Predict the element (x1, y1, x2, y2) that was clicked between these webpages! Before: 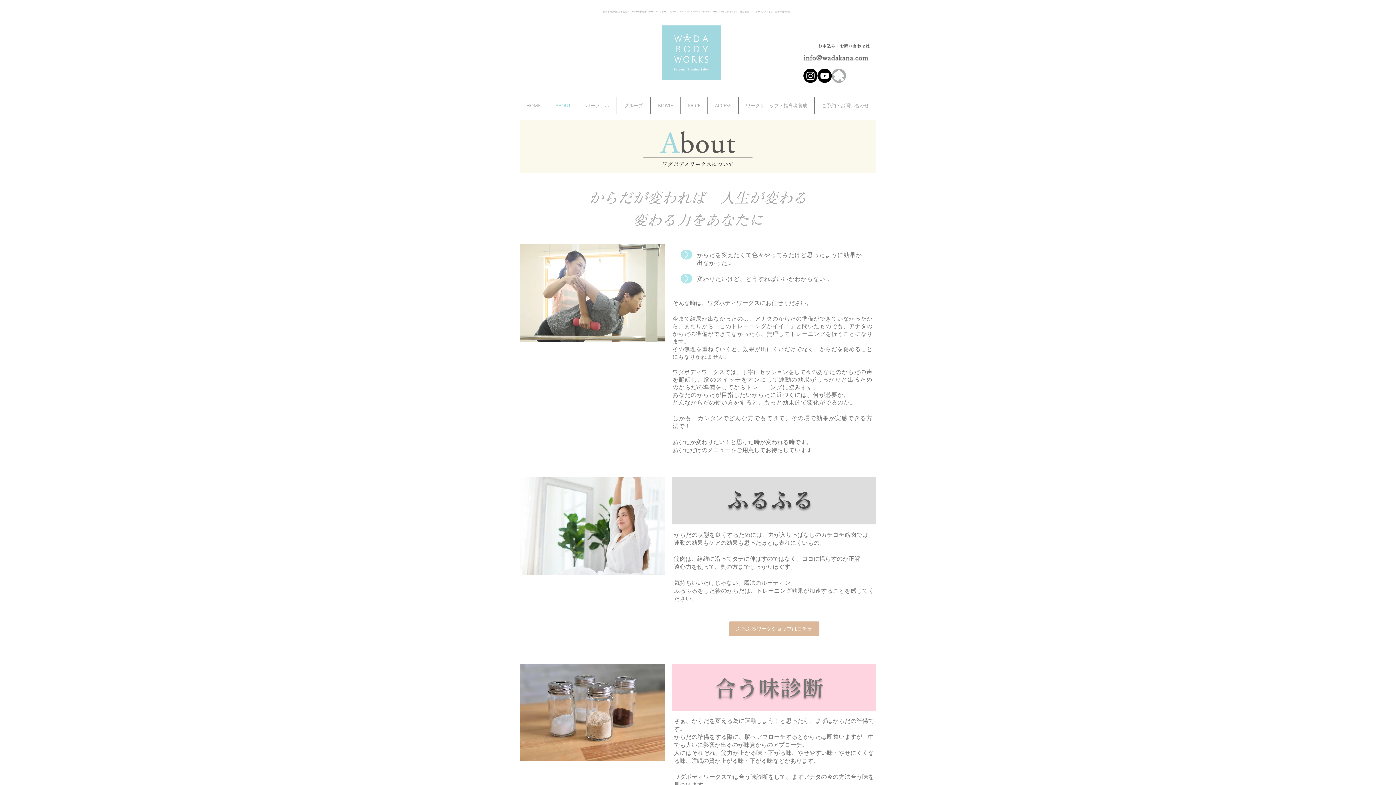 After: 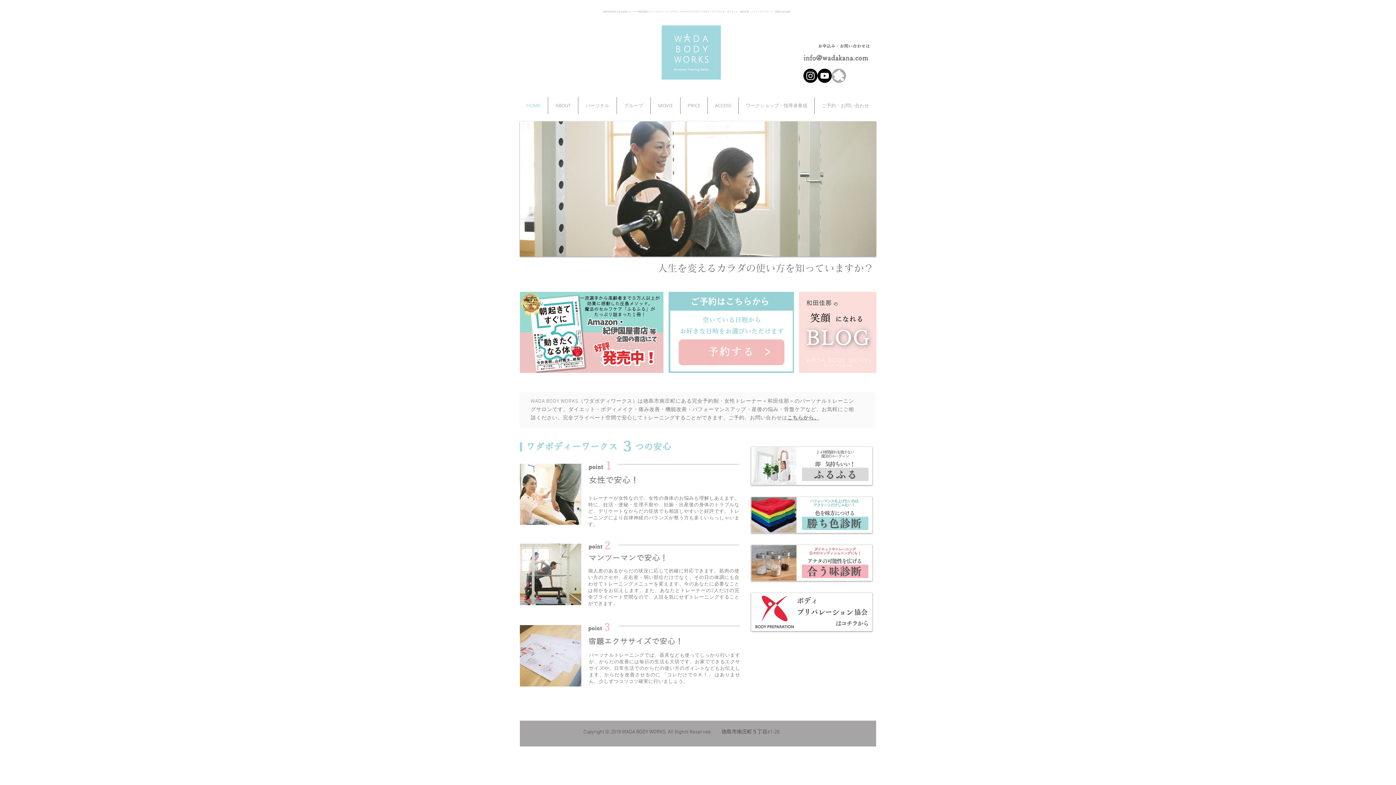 Action: bbox: (519, 97, 548, 114) label: HOME